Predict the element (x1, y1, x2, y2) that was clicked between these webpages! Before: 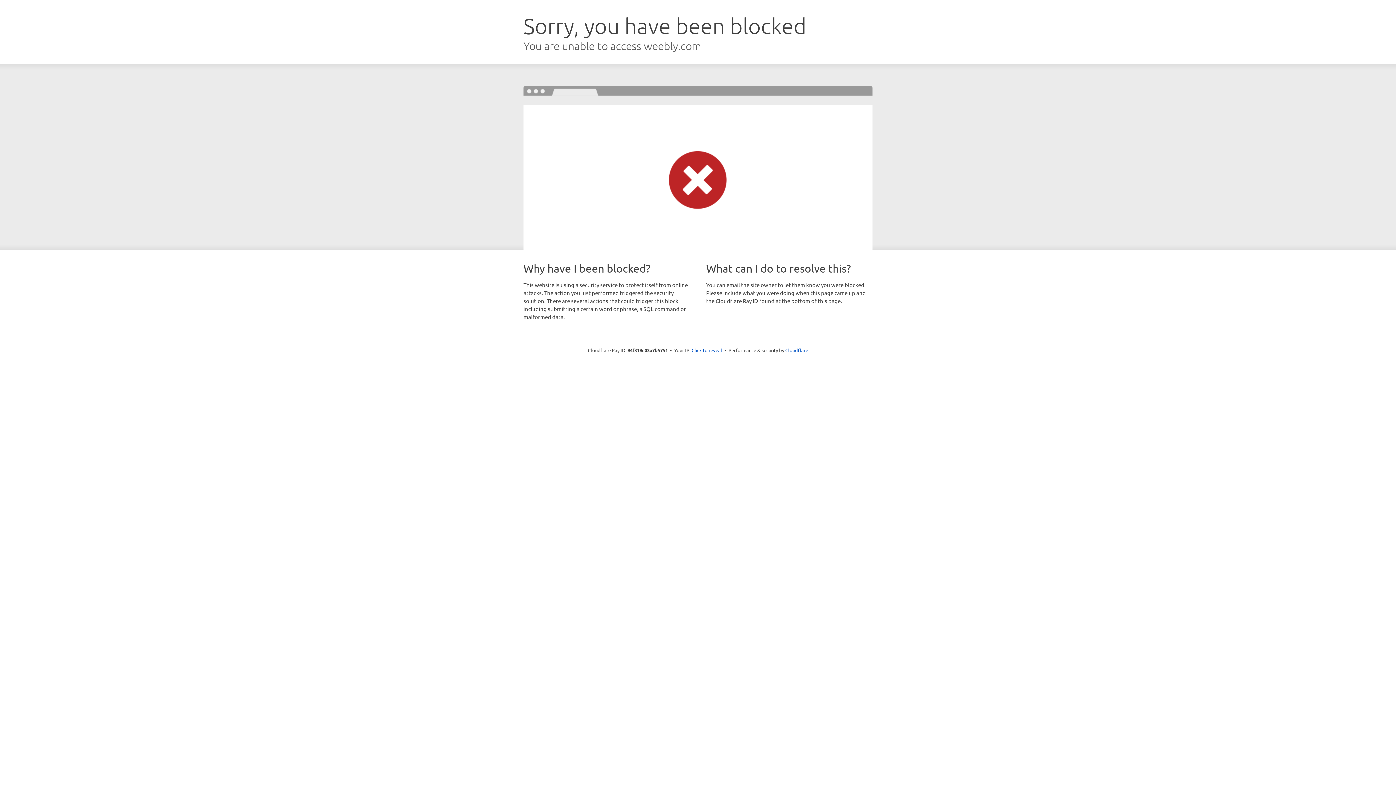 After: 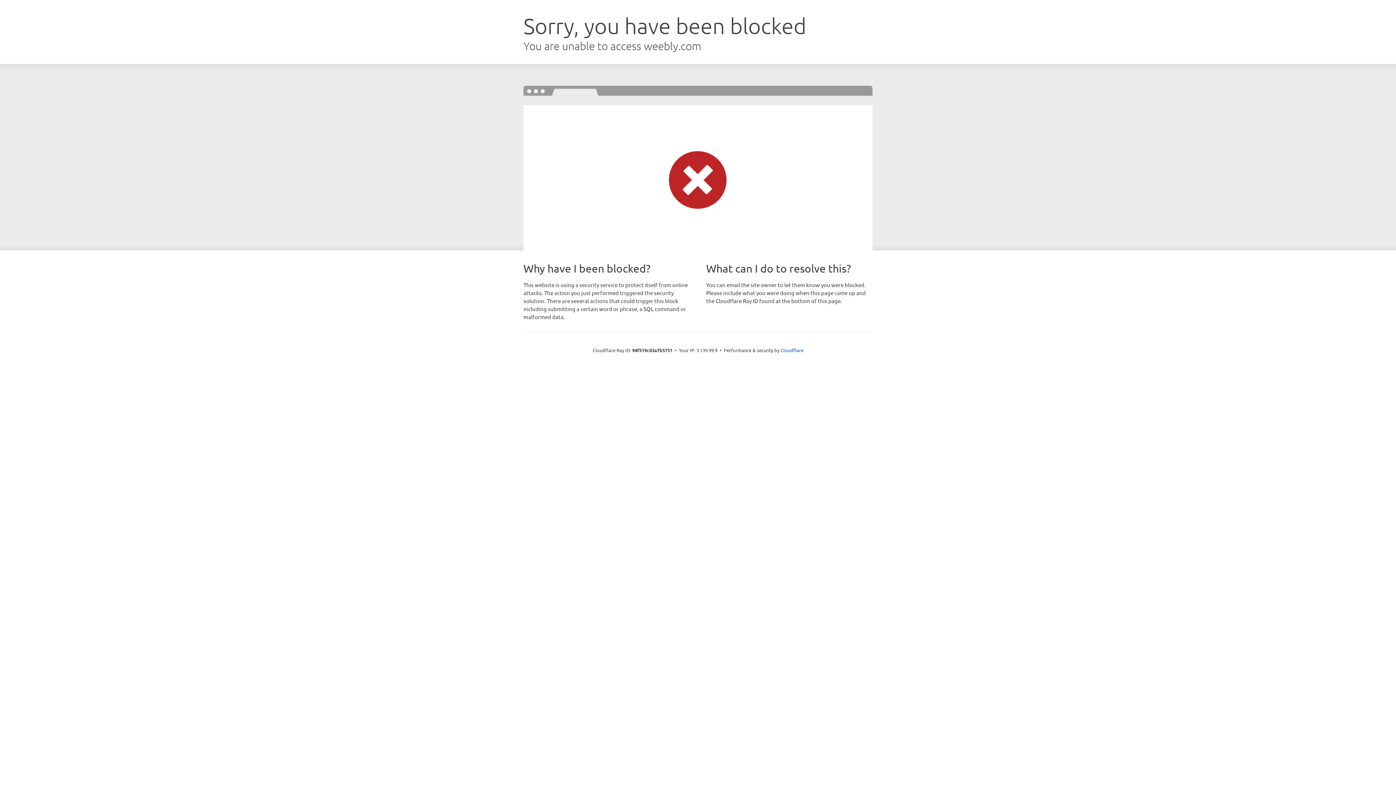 Action: label: Click to reveal bbox: (691, 346, 722, 353)